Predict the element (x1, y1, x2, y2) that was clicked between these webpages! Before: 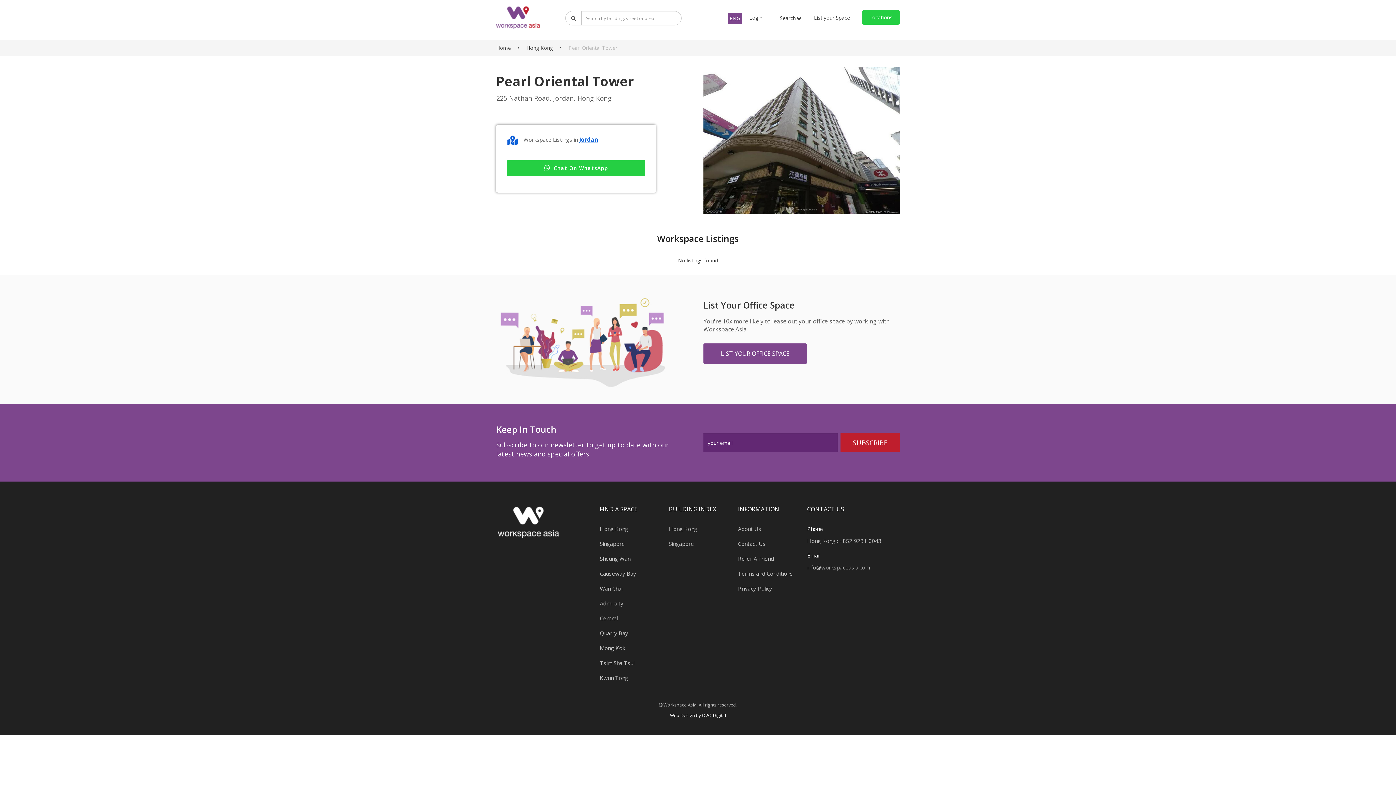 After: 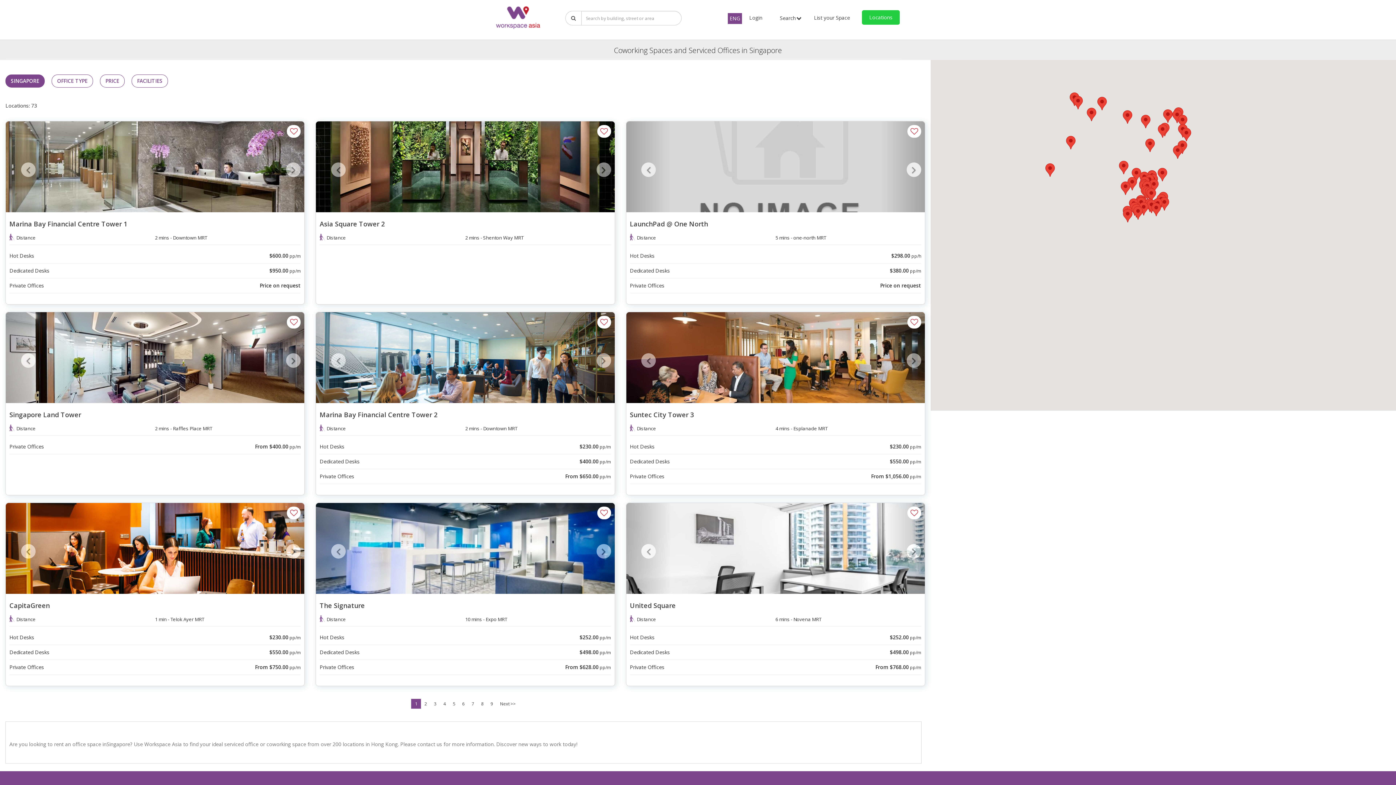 Action: bbox: (600, 540, 658, 548) label: Singapore